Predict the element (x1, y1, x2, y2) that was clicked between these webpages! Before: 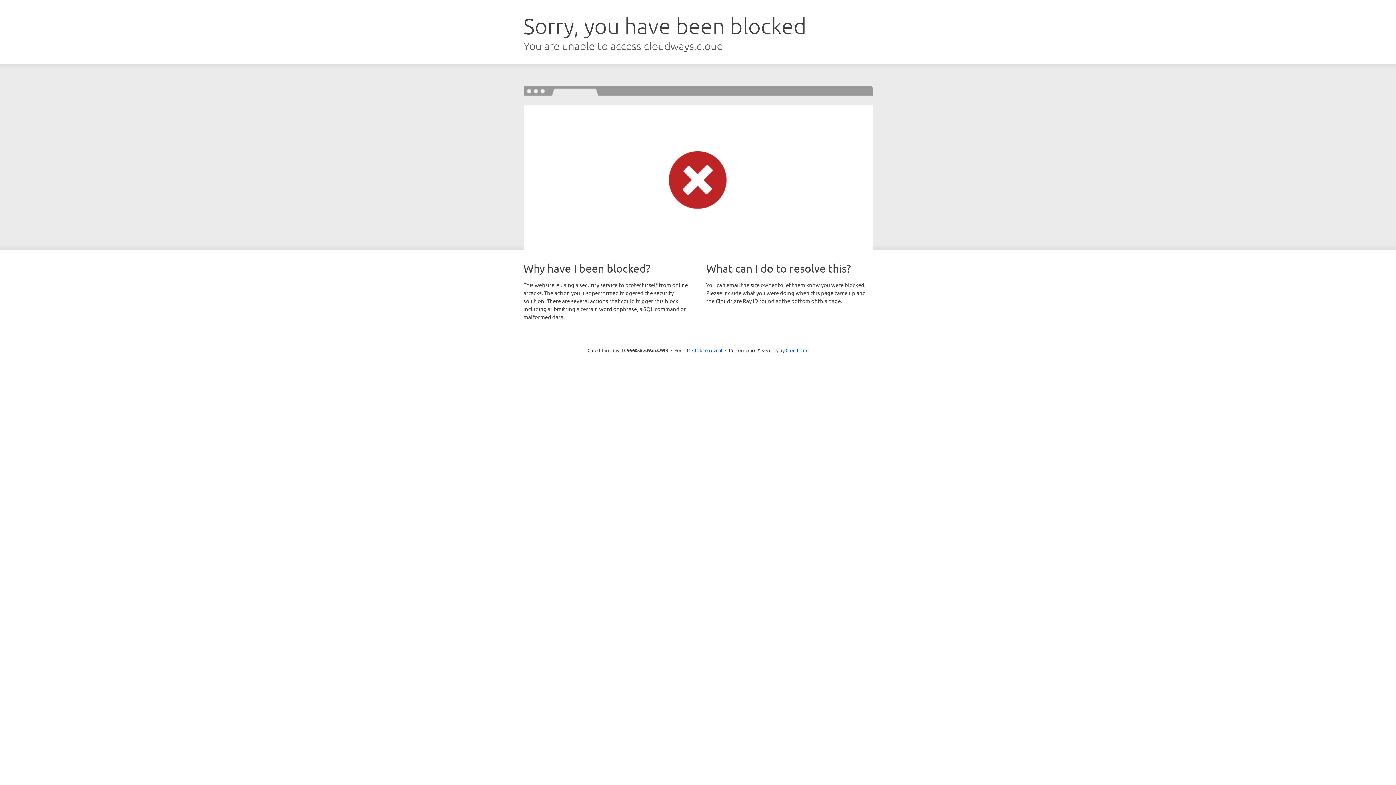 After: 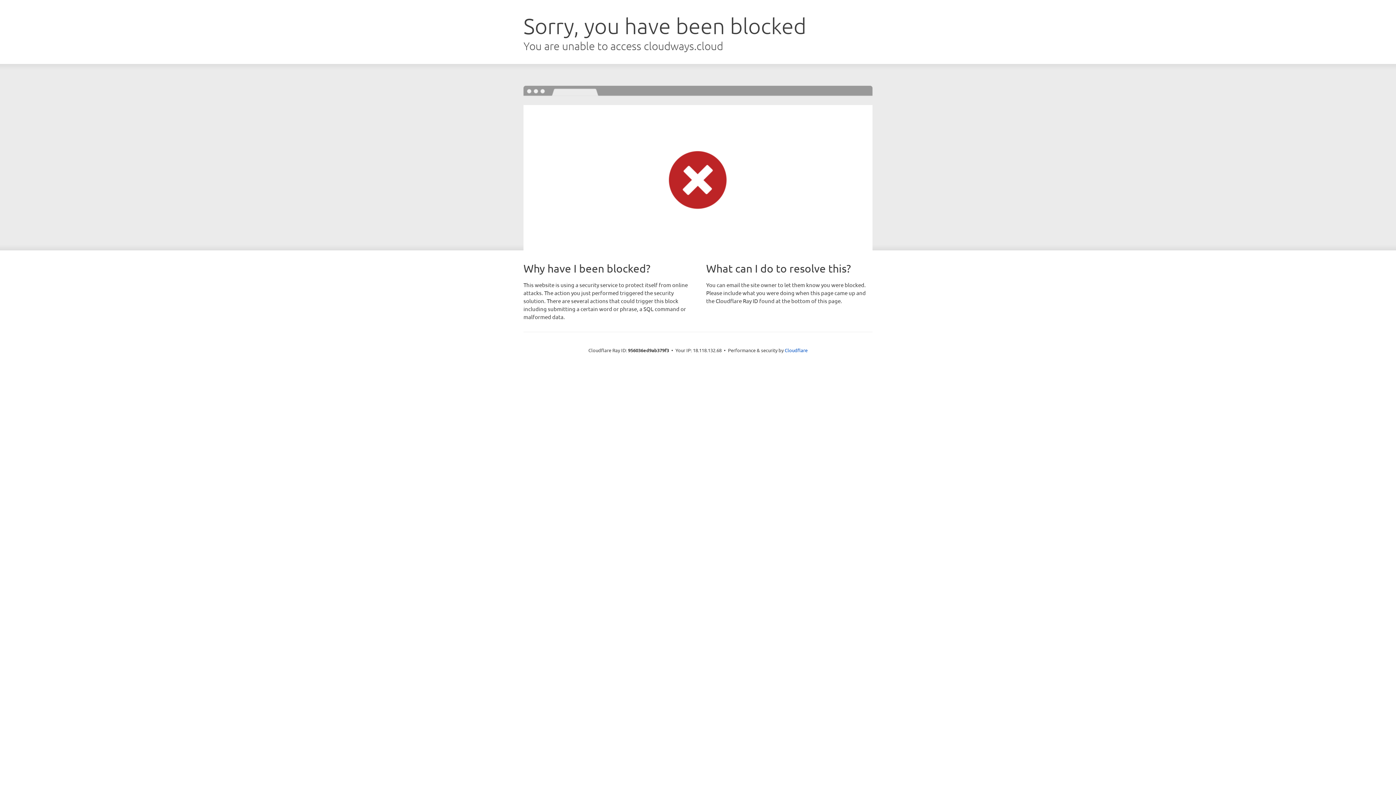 Action: bbox: (692, 346, 722, 353) label: Click to reveal